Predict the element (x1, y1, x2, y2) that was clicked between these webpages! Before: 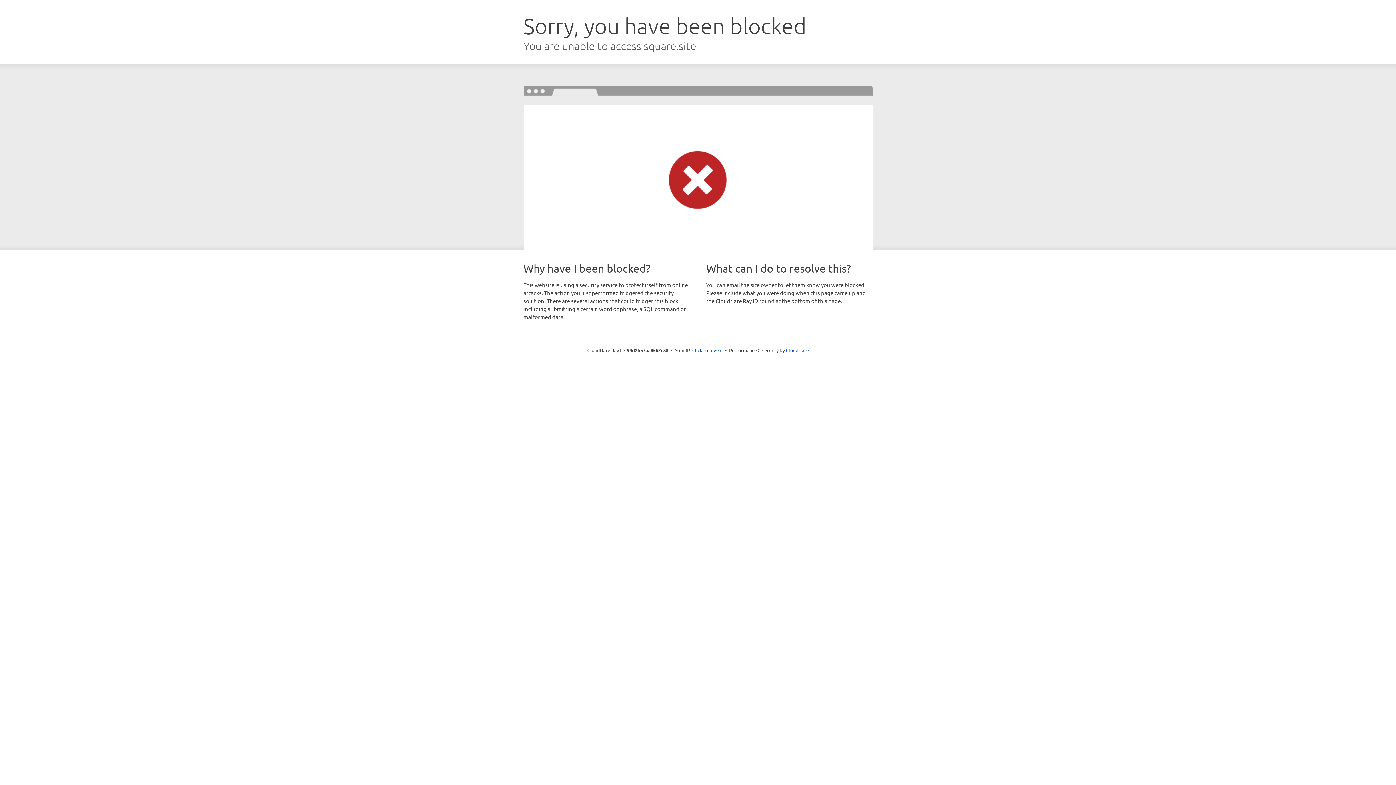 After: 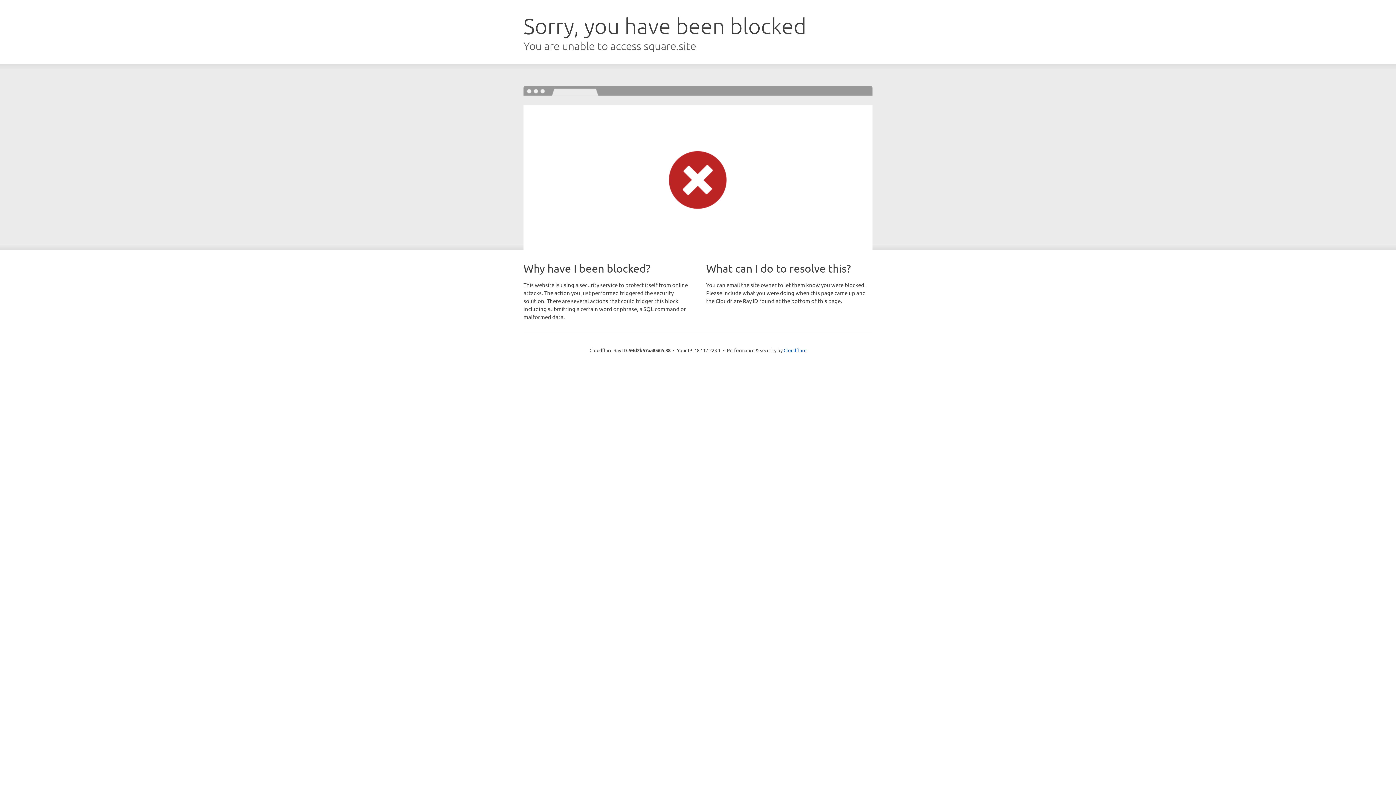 Action: bbox: (692, 346, 722, 353) label: Click to reveal